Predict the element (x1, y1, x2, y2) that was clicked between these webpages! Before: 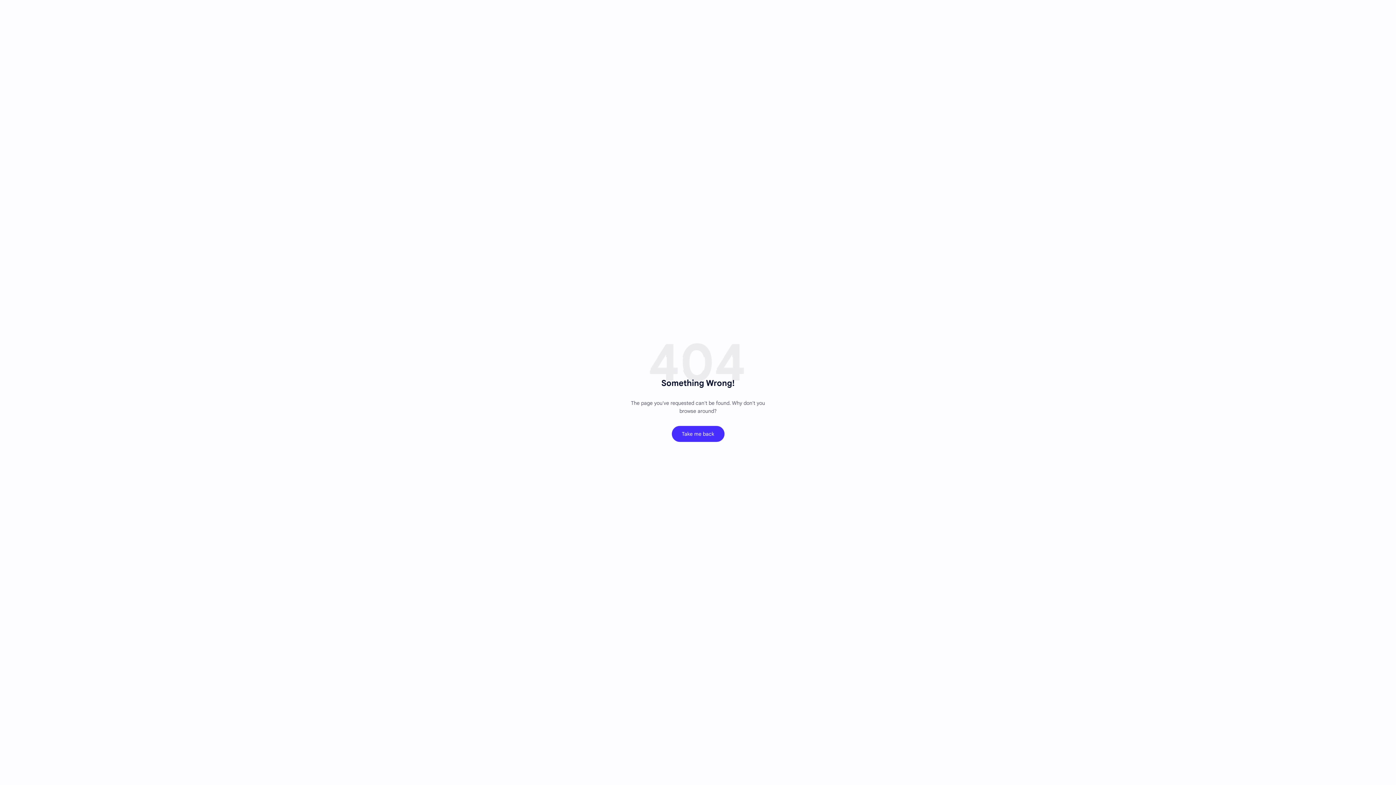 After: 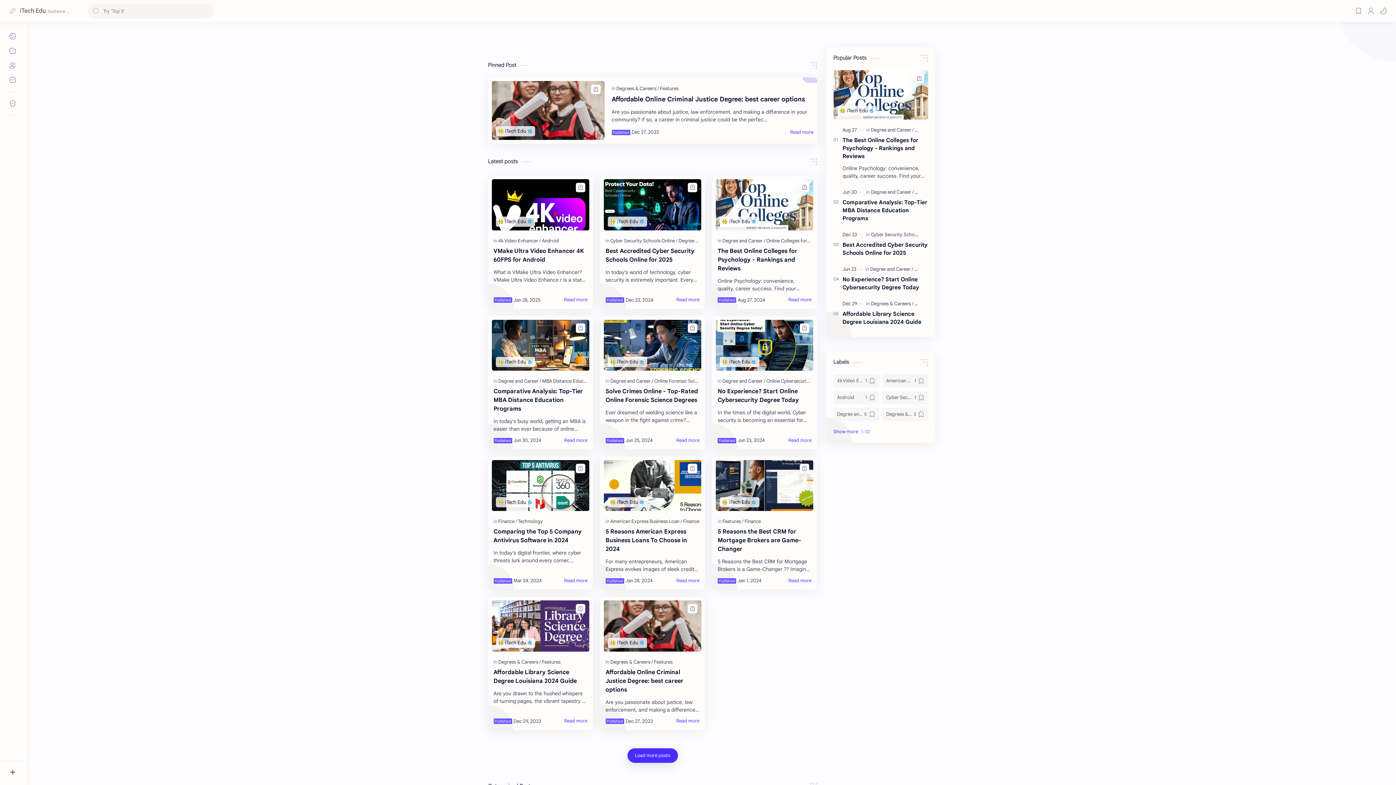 Action: bbox: (671, 426, 724, 442) label: Take me back